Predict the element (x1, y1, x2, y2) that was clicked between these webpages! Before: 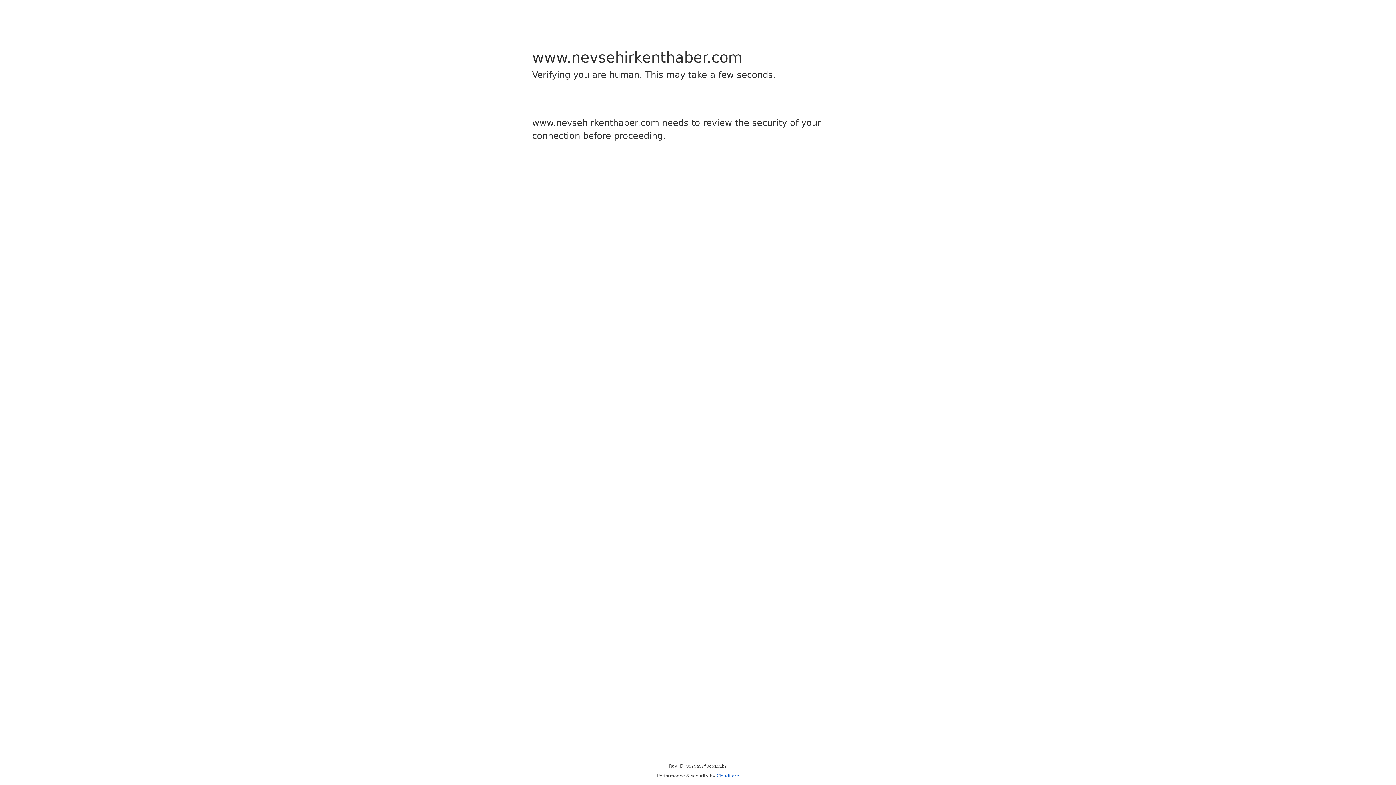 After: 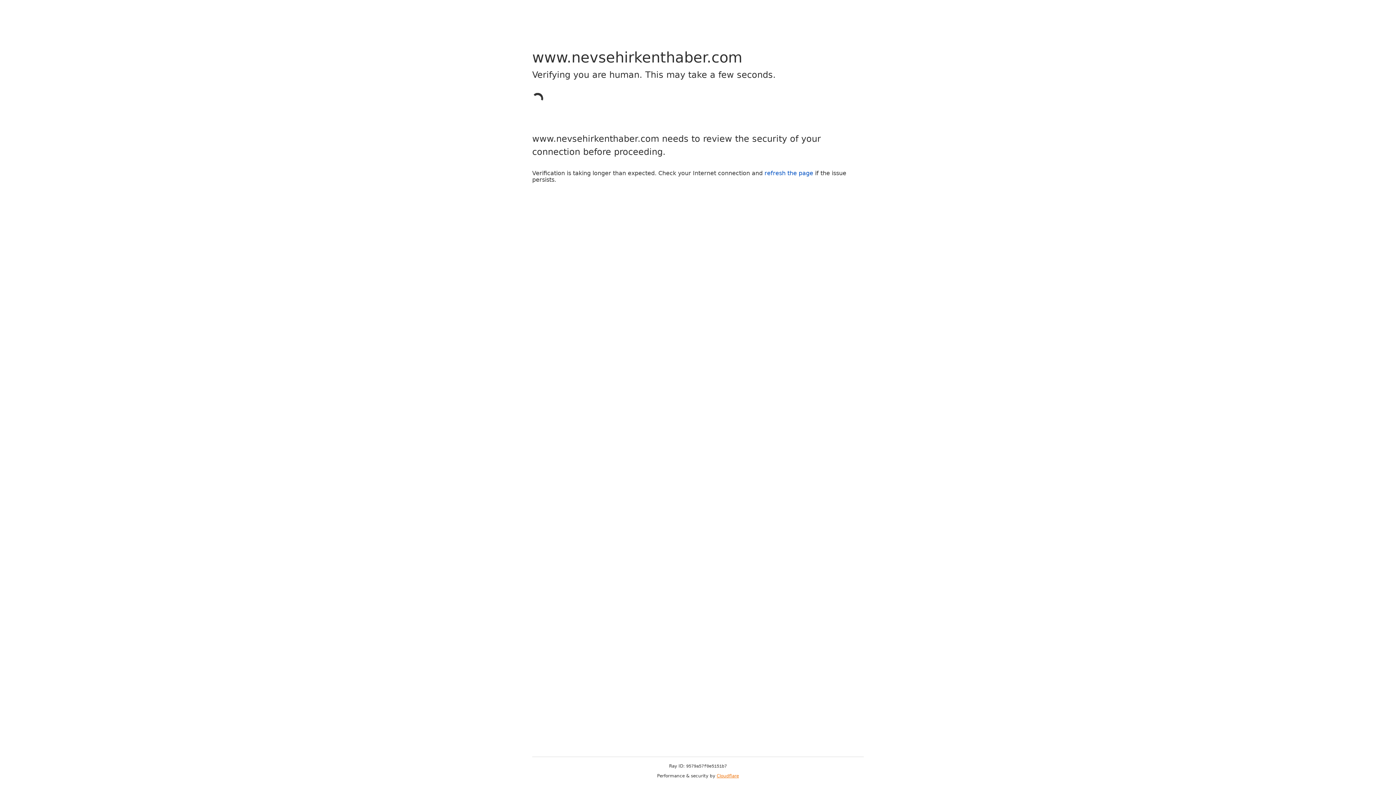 Action: bbox: (716, 773, 739, 778) label: Cloudflare